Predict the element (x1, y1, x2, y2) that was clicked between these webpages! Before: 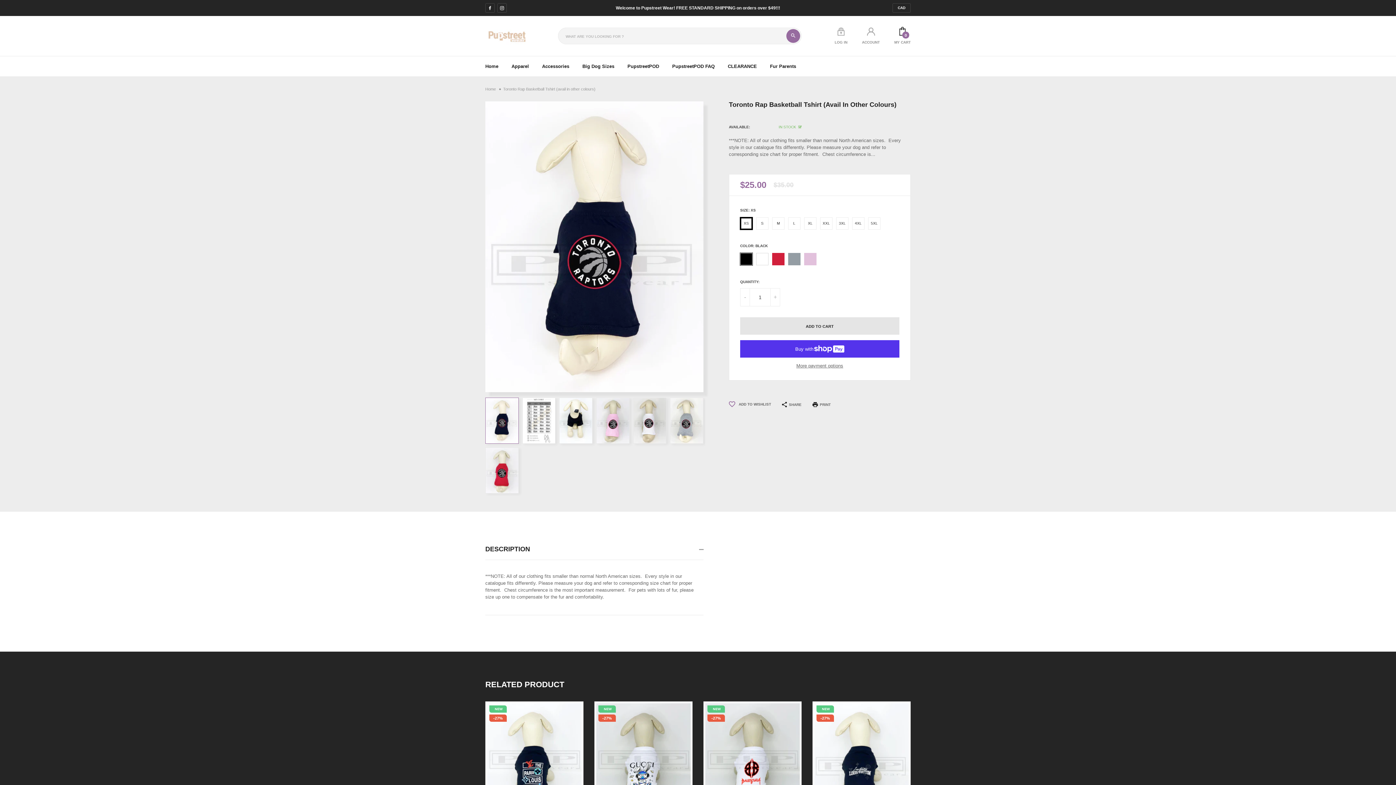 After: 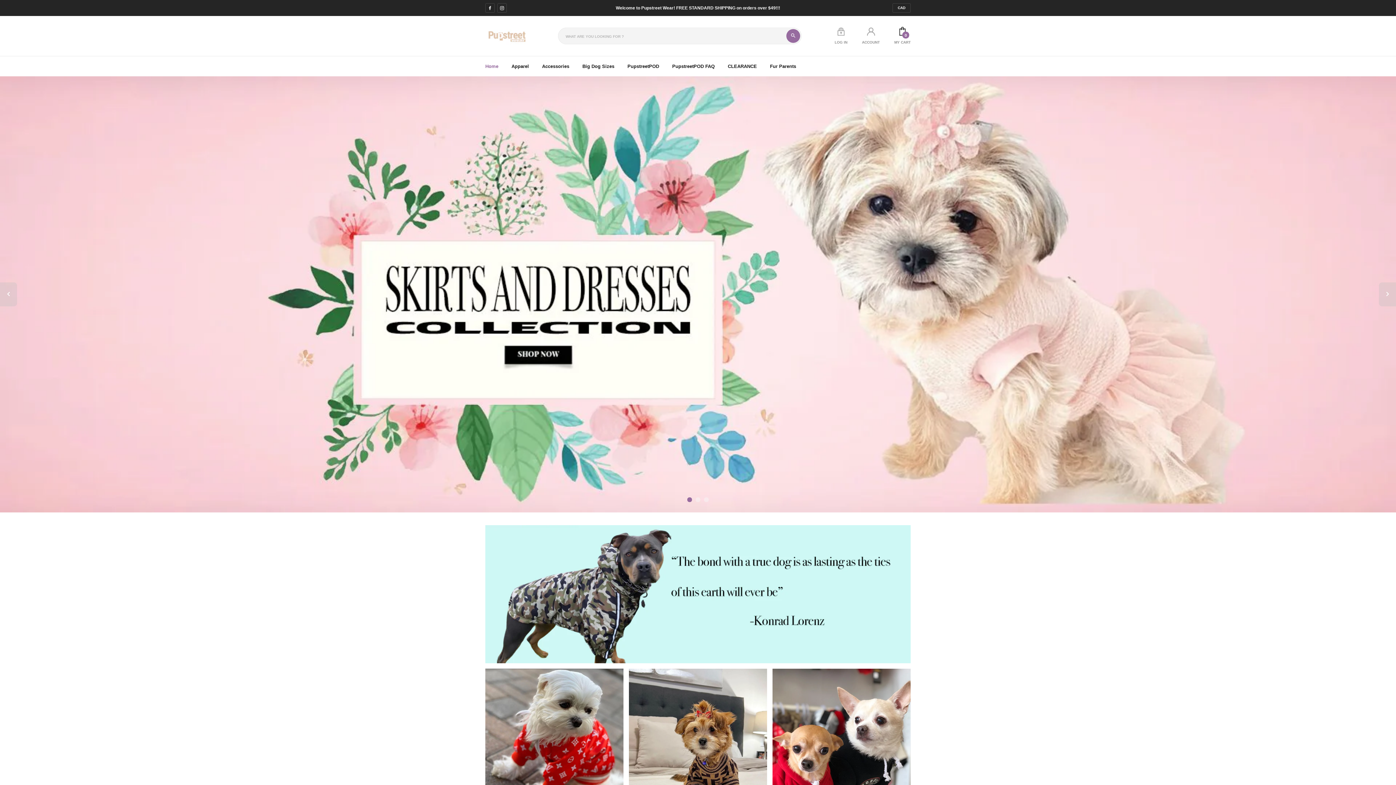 Action: bbox: (485, 56, 504, 76) label: Home